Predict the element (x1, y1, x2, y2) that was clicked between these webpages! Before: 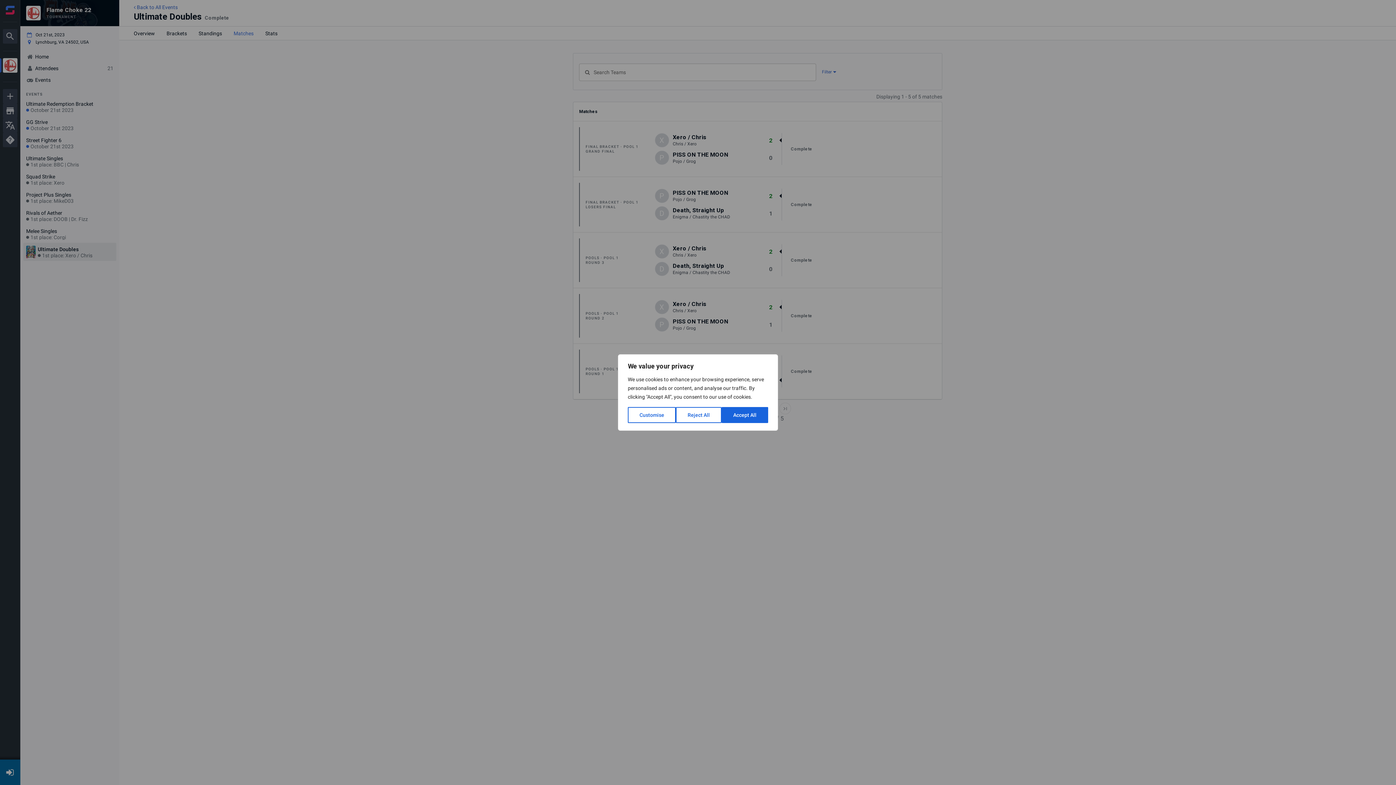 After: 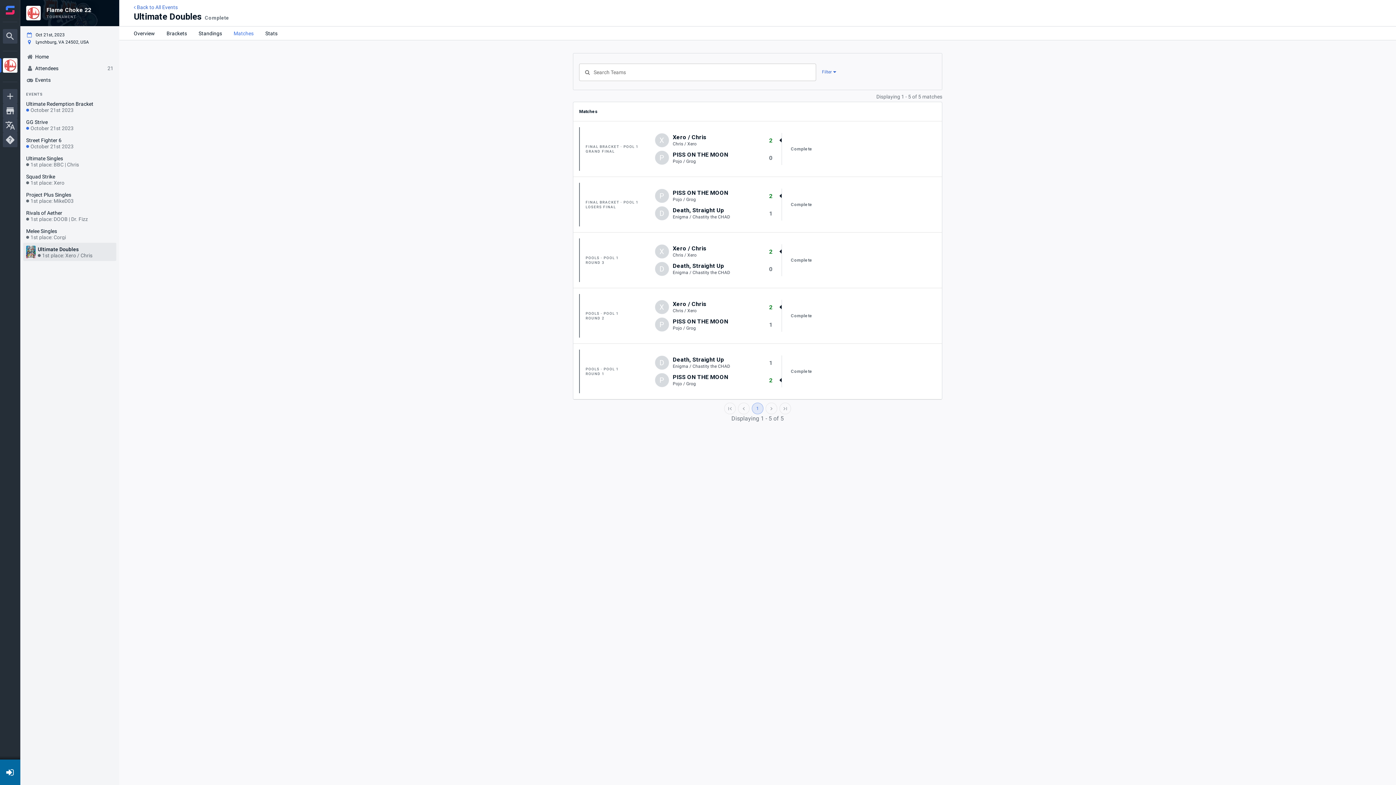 Action: label: Reject All bbox: (676, 407, 721, 423)